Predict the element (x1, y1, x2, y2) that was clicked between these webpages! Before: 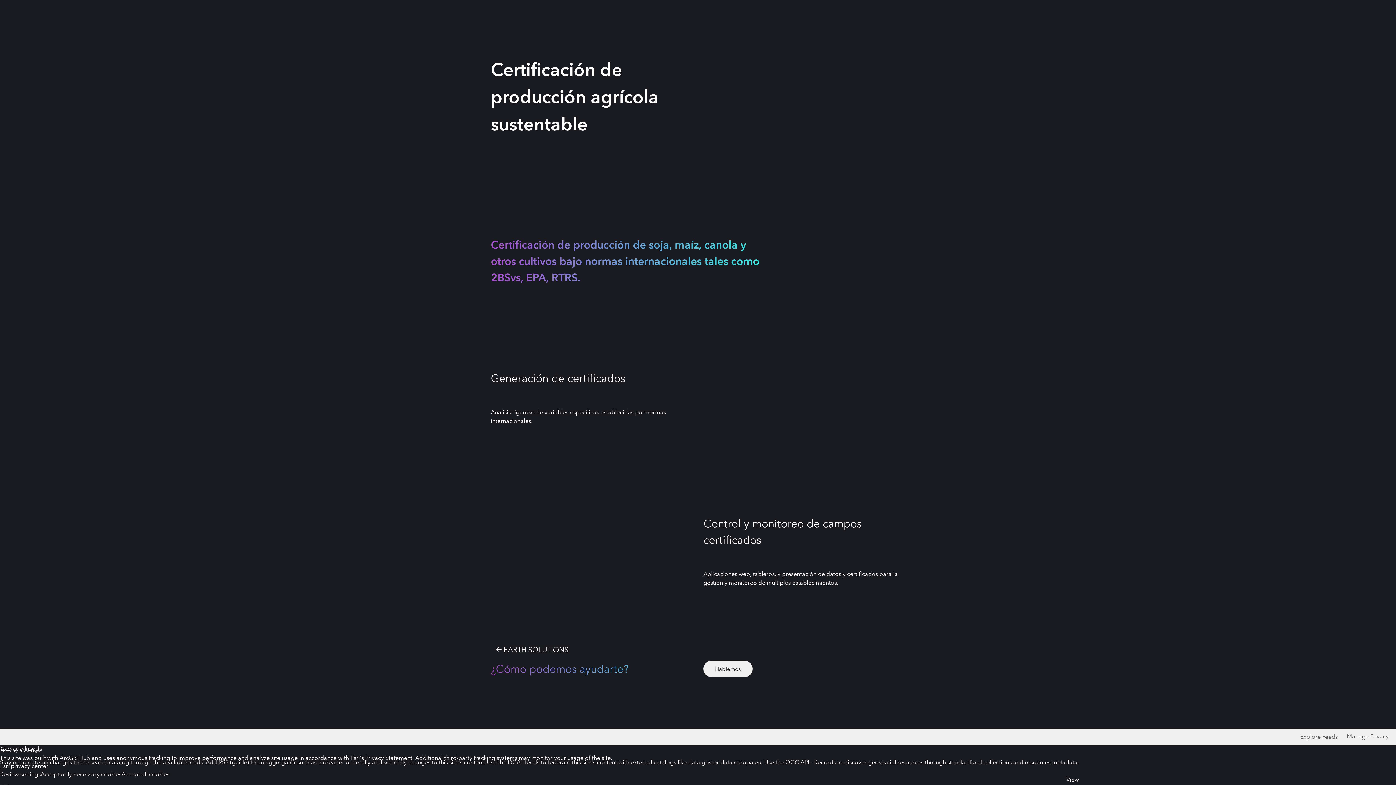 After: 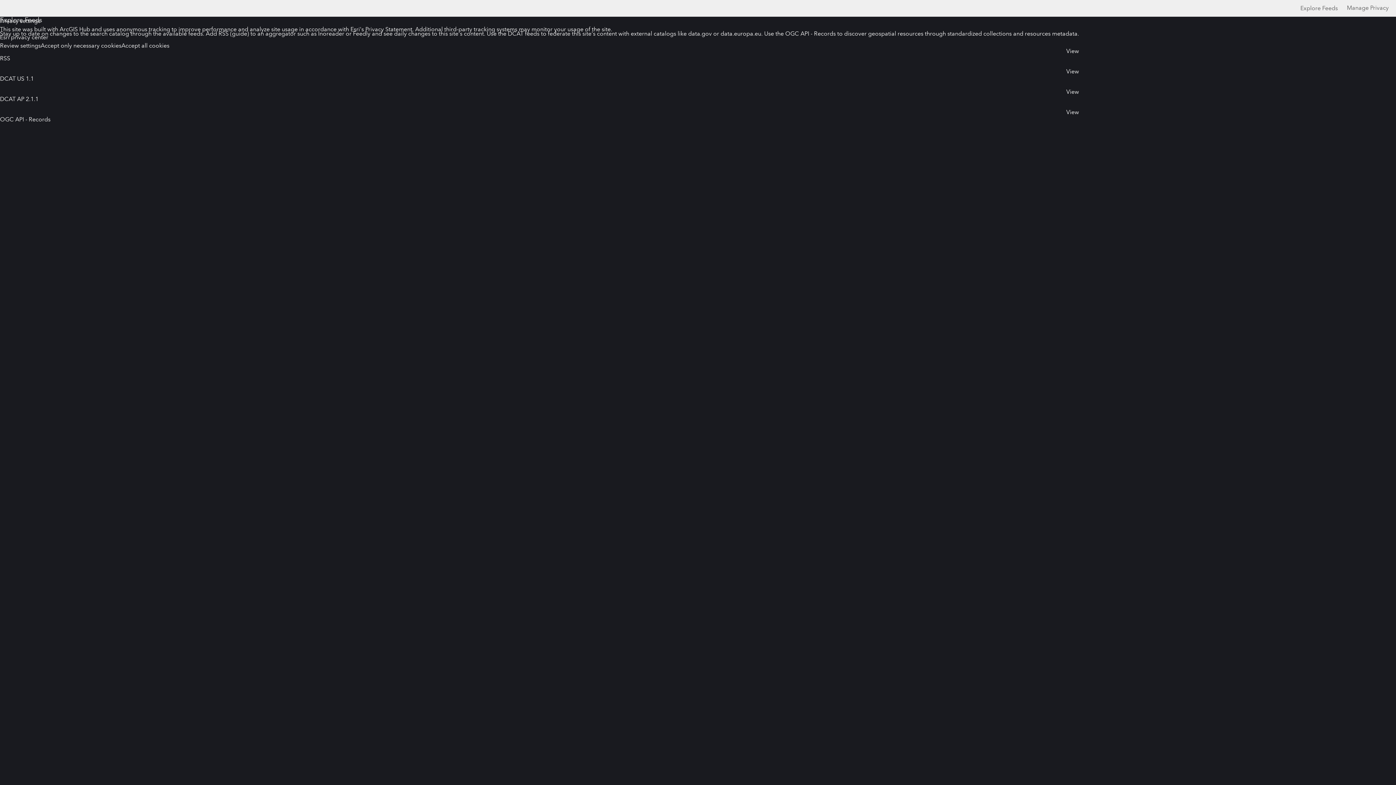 Action: label: Hablemos bbox: (703, 662, 752, 678)